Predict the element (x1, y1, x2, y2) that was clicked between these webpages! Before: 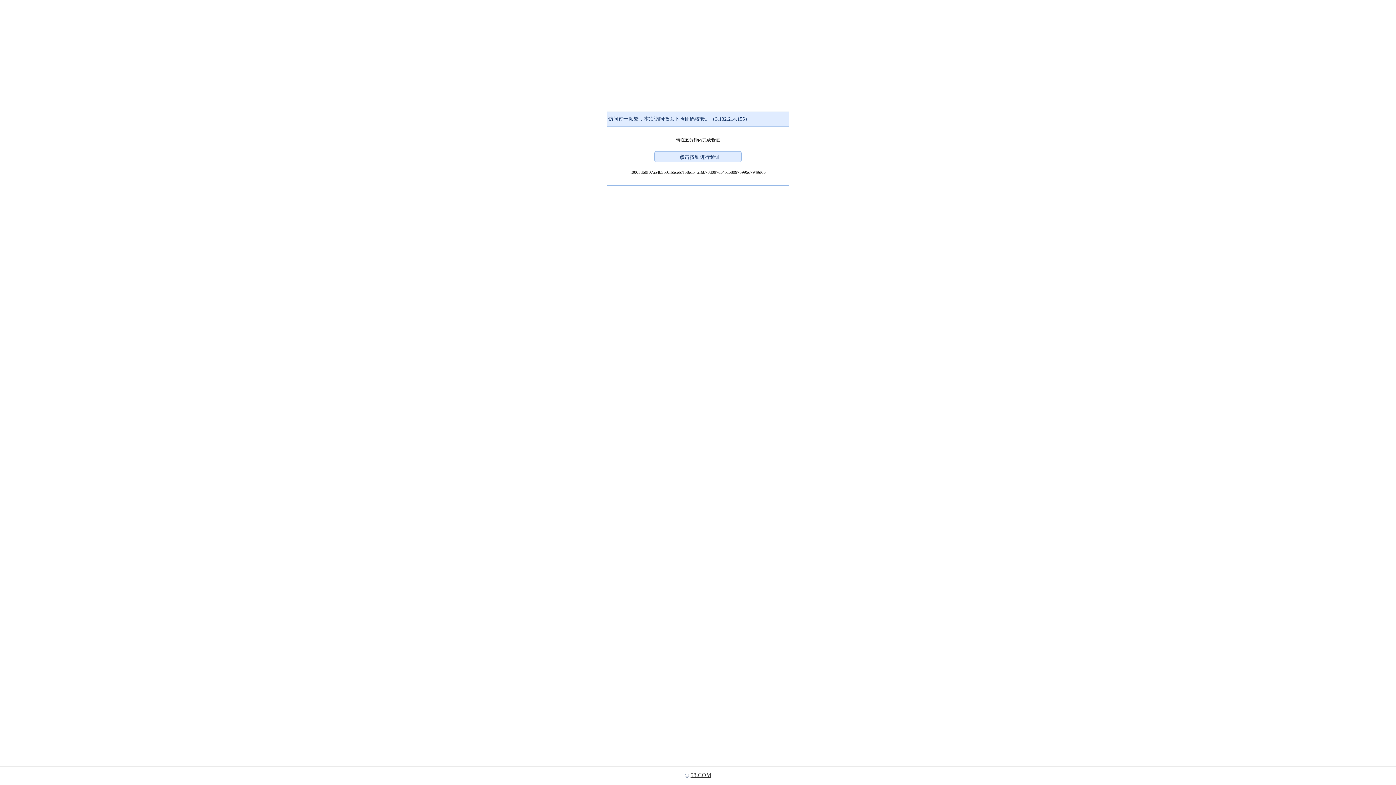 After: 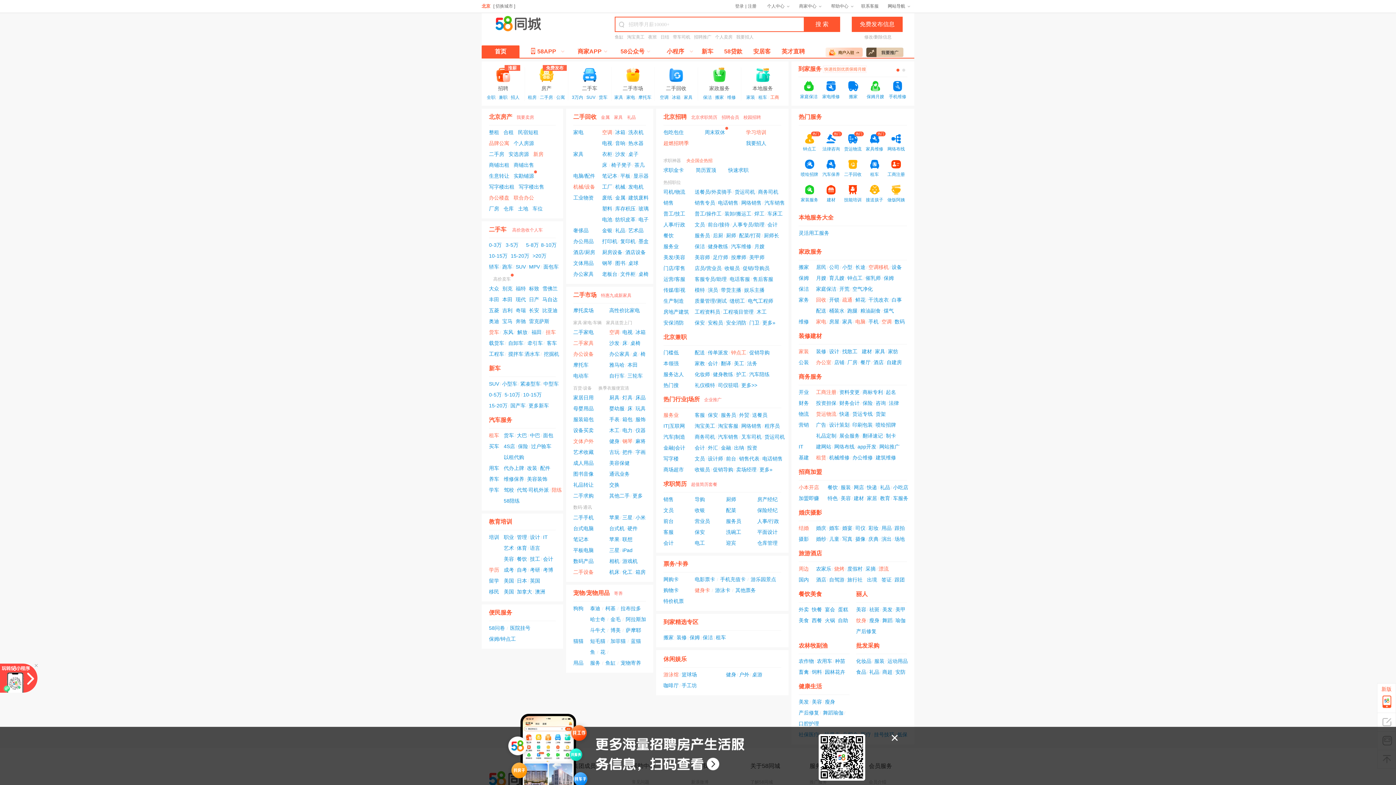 Action: label: 58.COM bbox: (690, 772, 711, 778)